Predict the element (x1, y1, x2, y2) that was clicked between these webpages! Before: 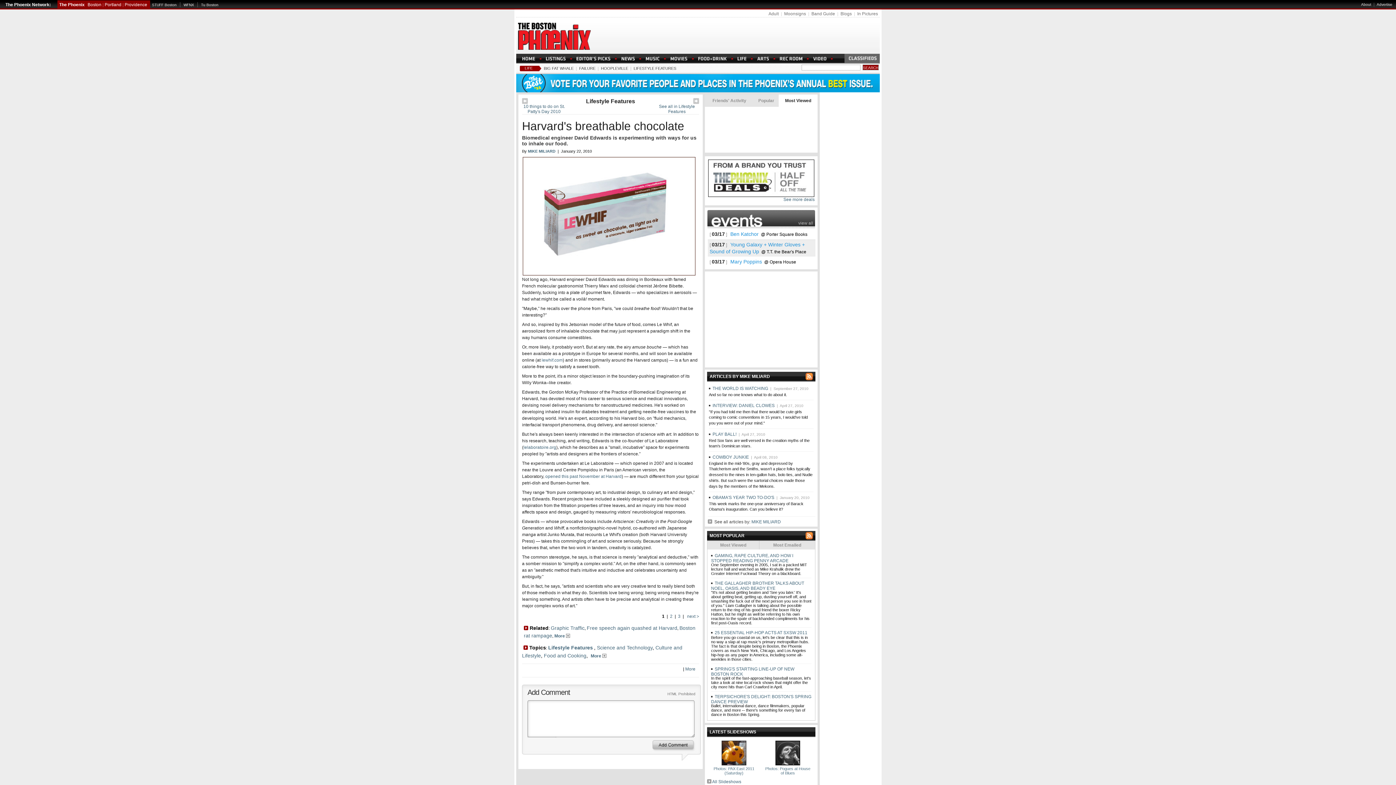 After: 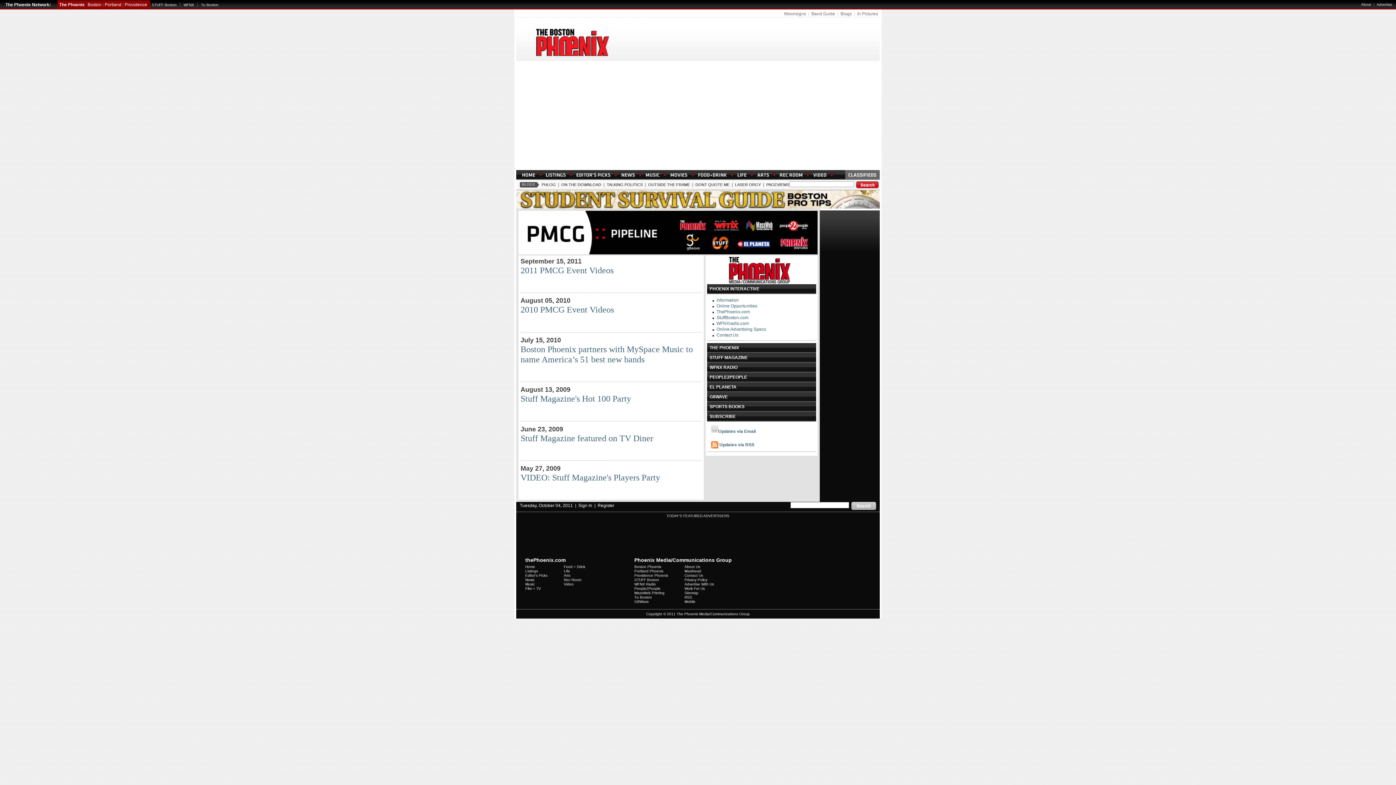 Action: bbox: (1377, 2, 1392, 6) label: Advertise